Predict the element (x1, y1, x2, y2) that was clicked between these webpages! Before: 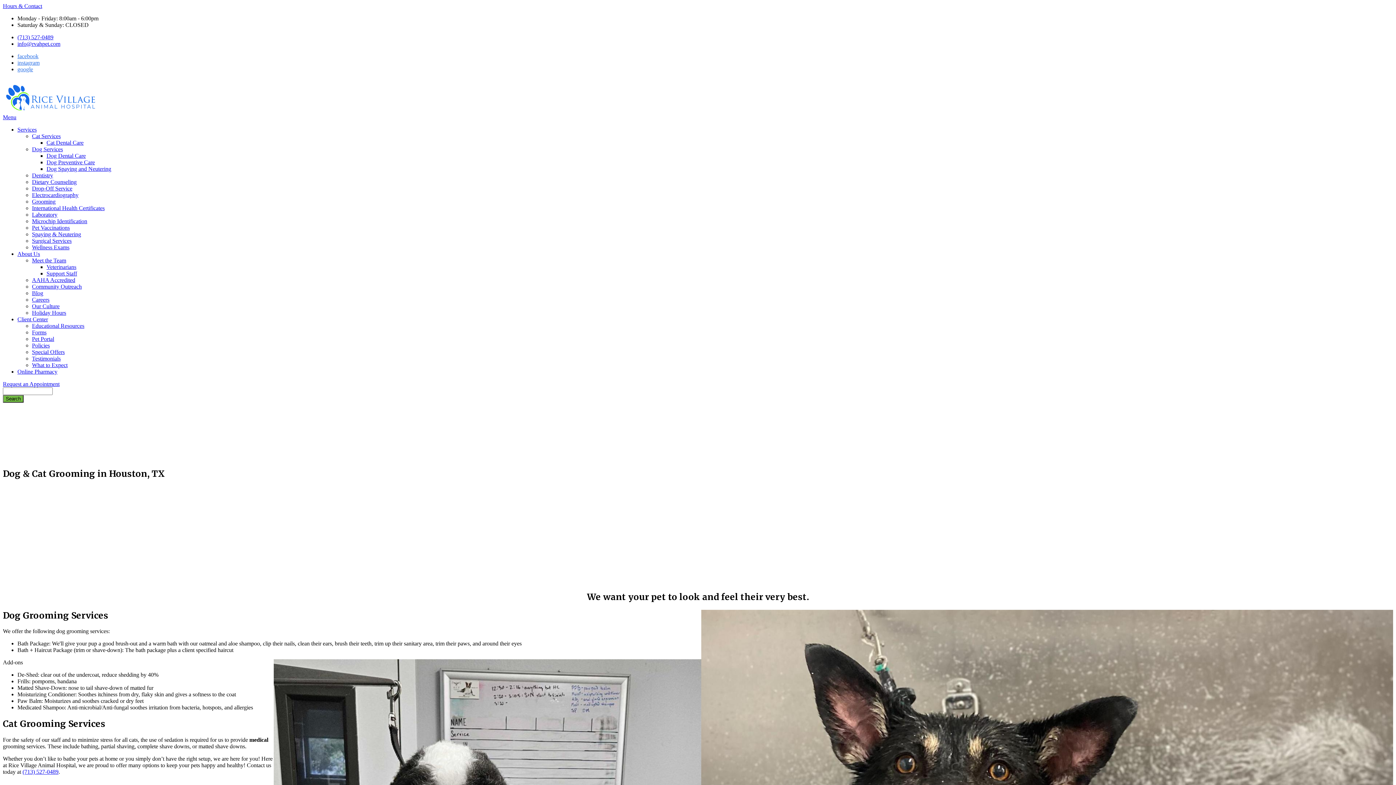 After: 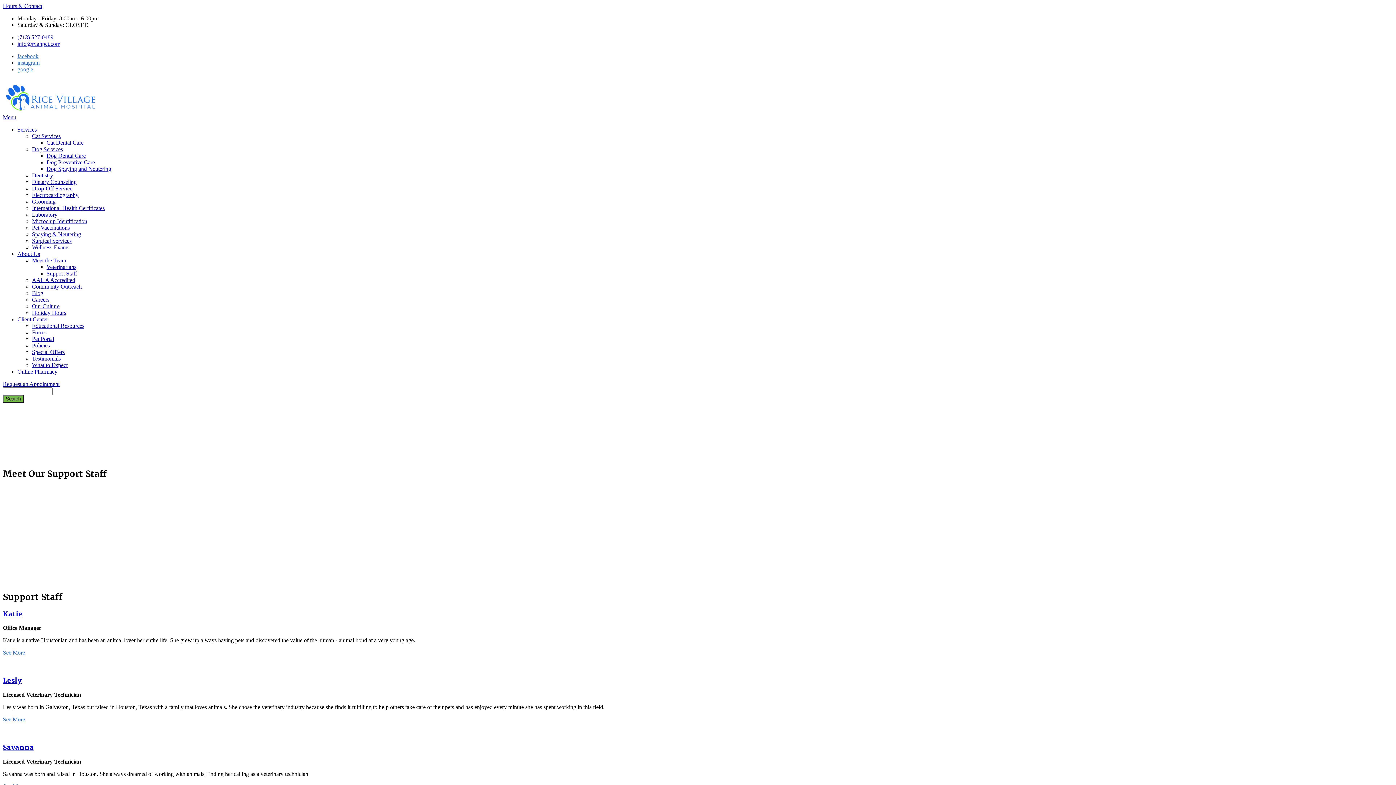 Action: bbox: (46, 270, 77, 276) label: Support Staff